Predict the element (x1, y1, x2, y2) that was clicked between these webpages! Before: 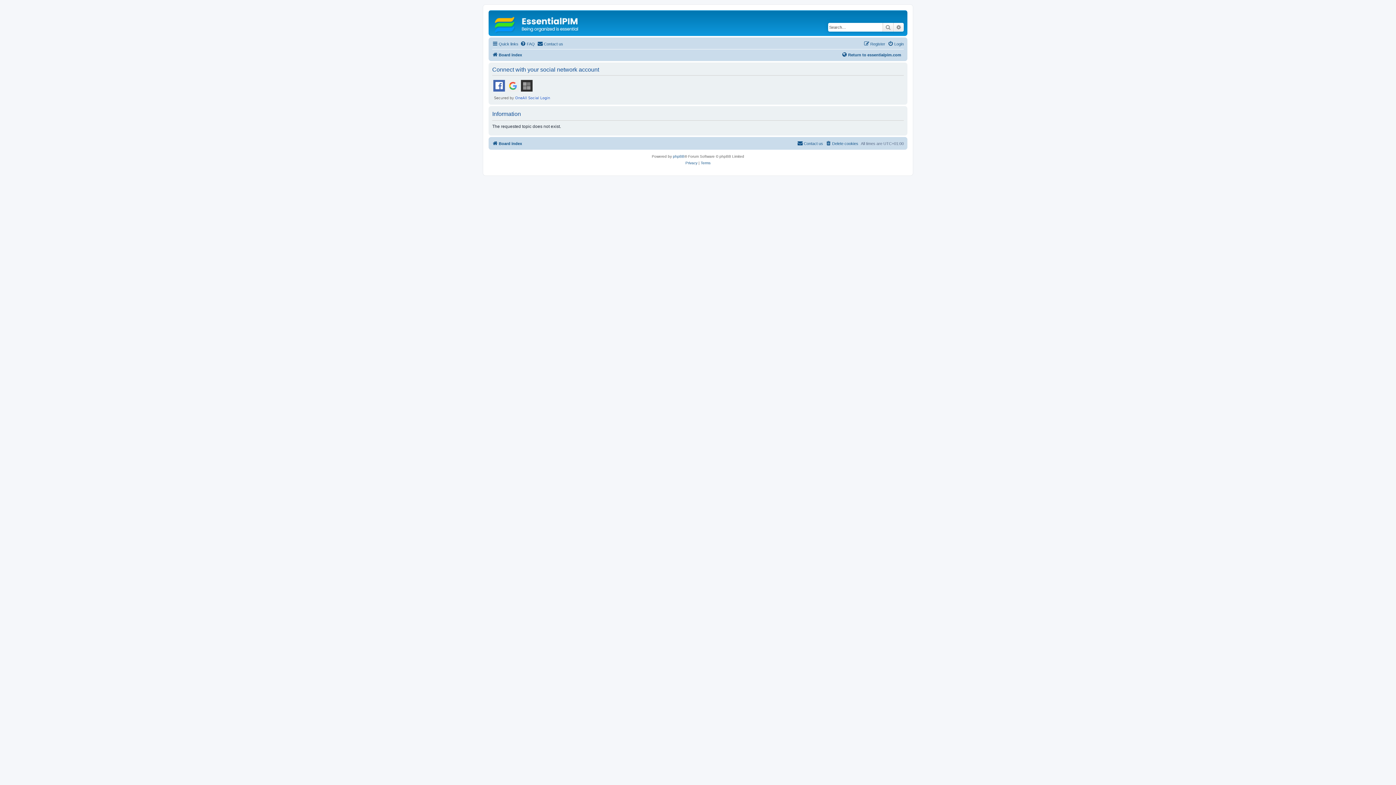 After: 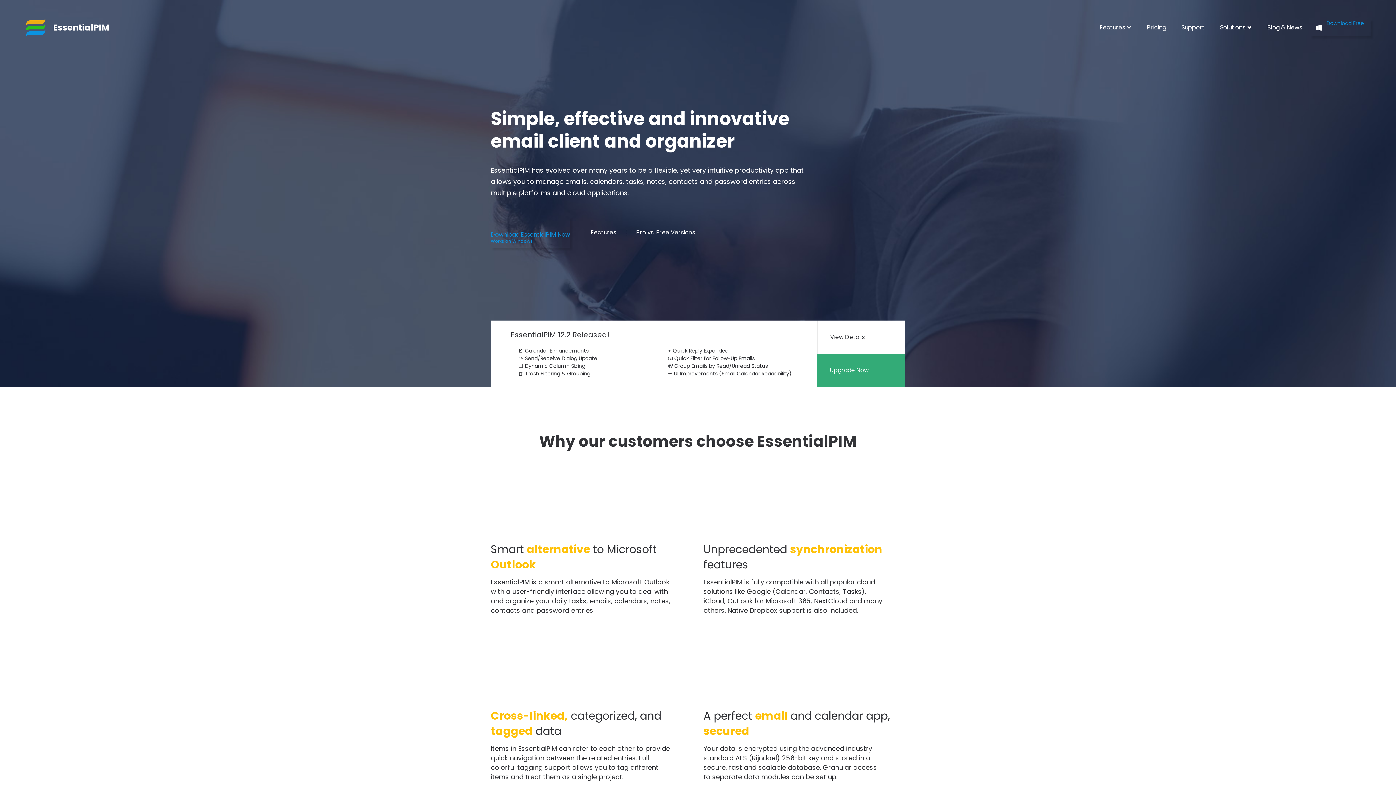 Action: bbox: (841, 50, 901, 59) label: Return to essentialpim.com